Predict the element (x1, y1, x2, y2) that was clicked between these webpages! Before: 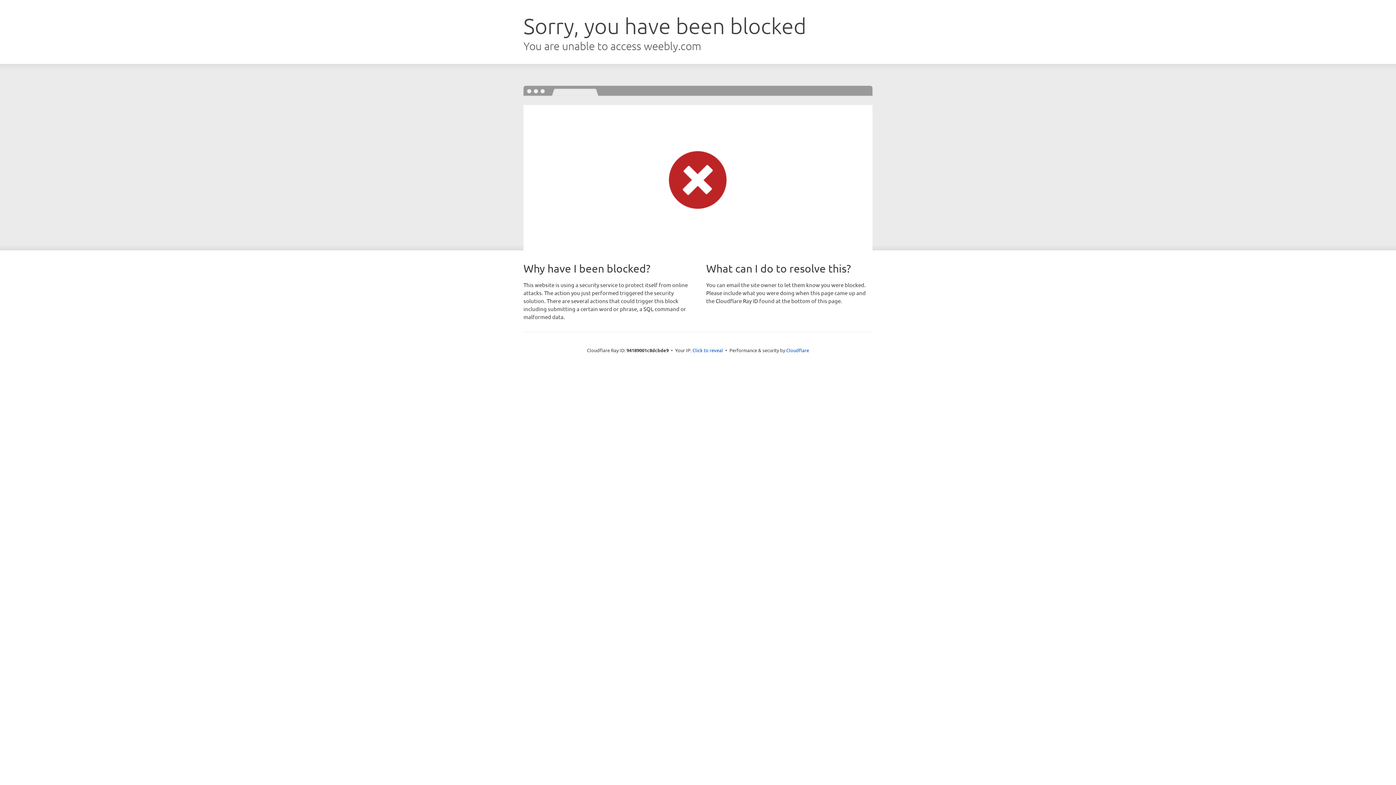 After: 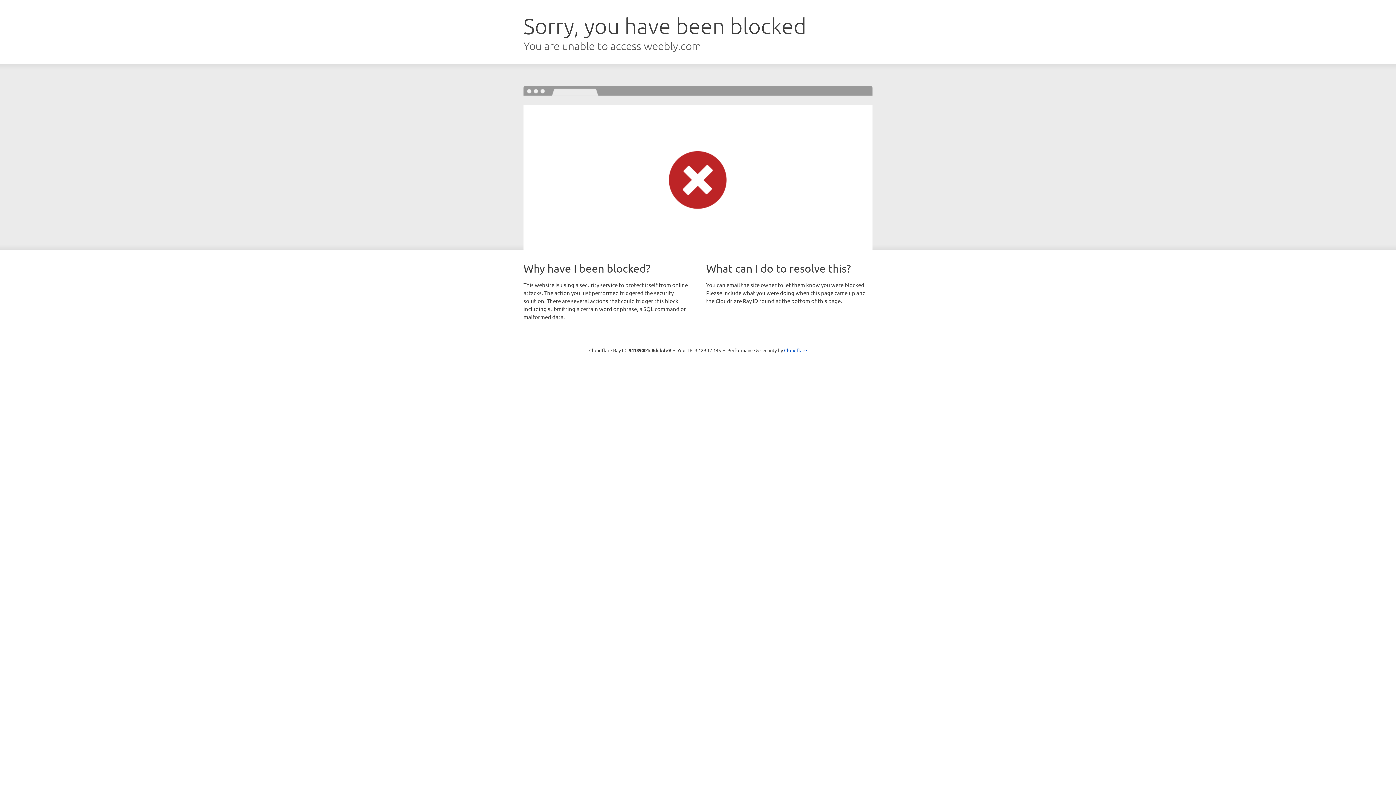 Action: bbox: (692, 346, 723, 353) label: Click to reveal